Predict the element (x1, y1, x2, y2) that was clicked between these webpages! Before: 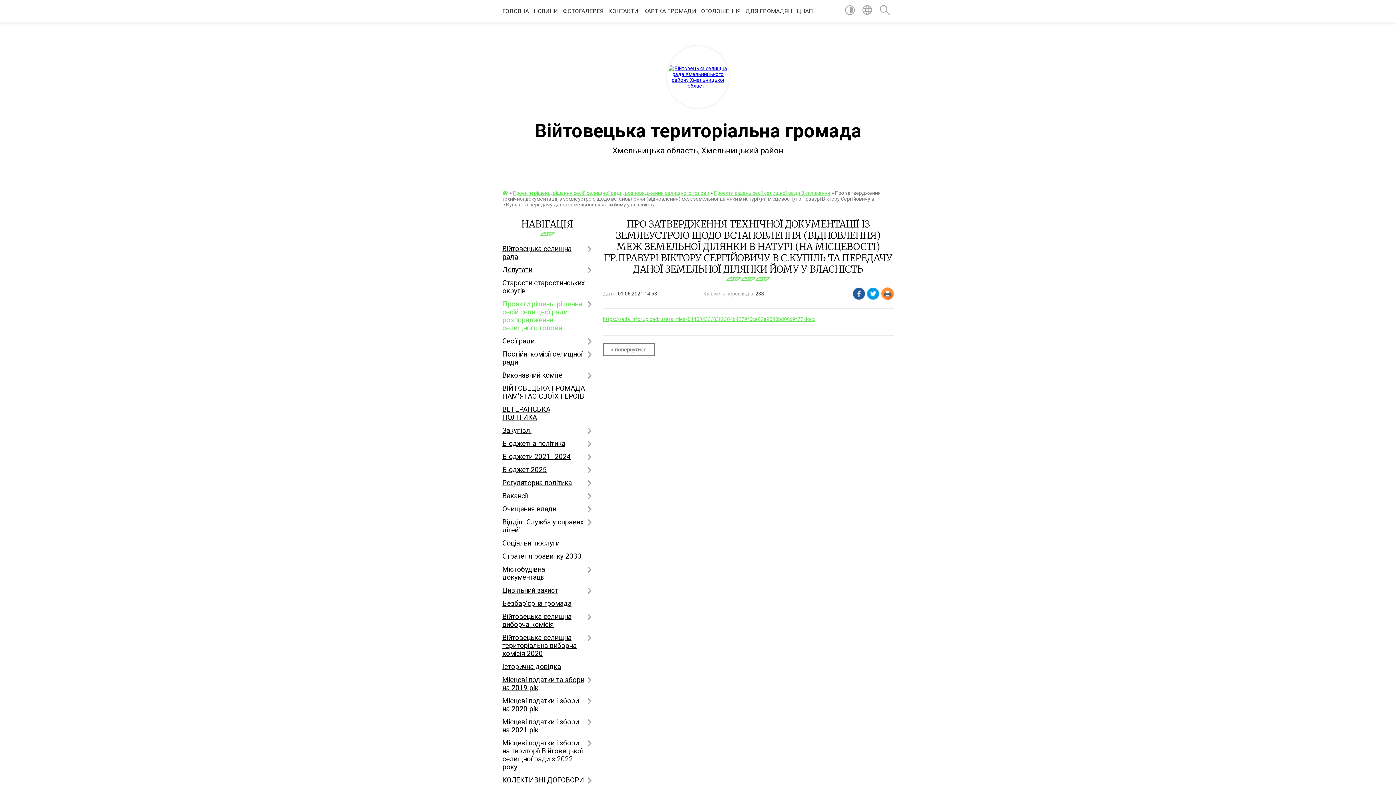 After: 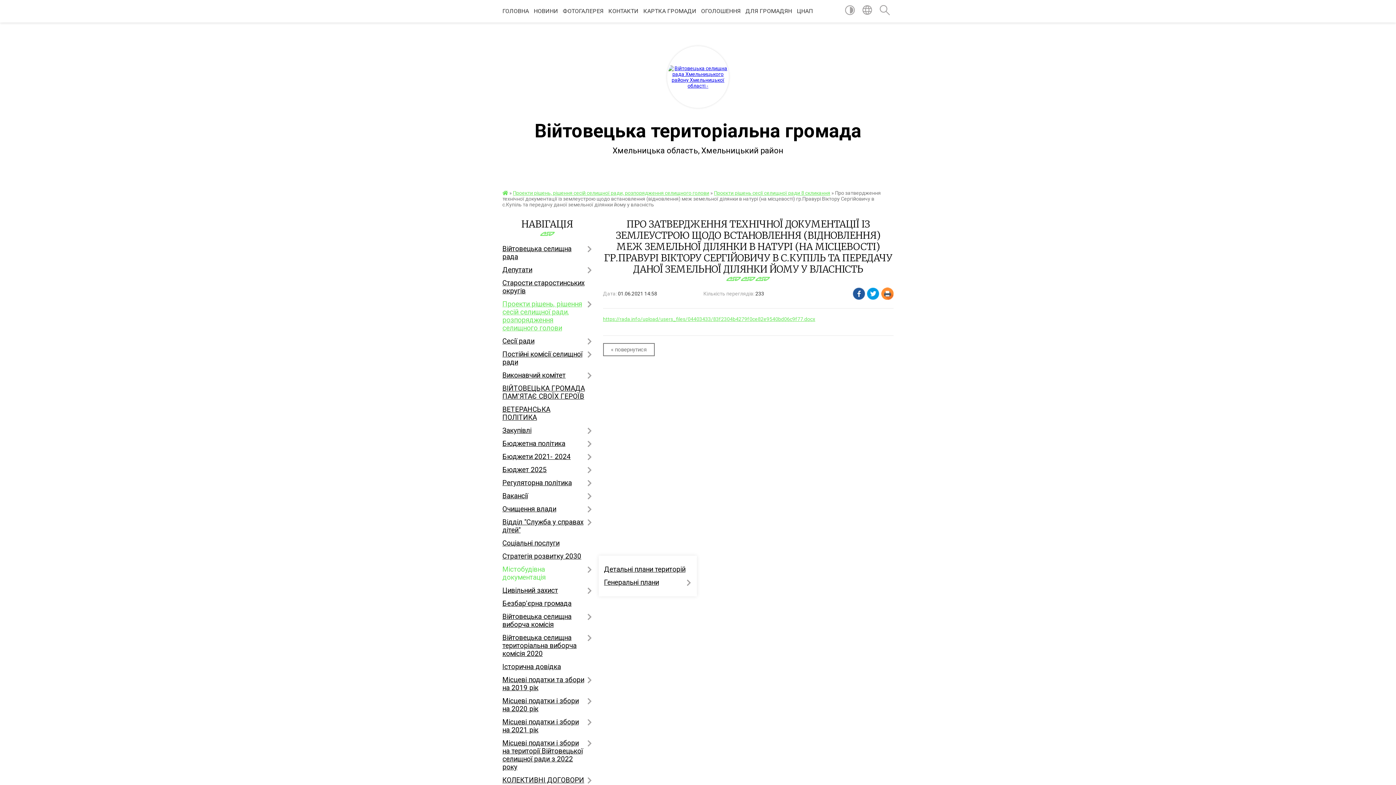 Action: label: Містобудівна документація bbox: (502, 563, 592, 584)